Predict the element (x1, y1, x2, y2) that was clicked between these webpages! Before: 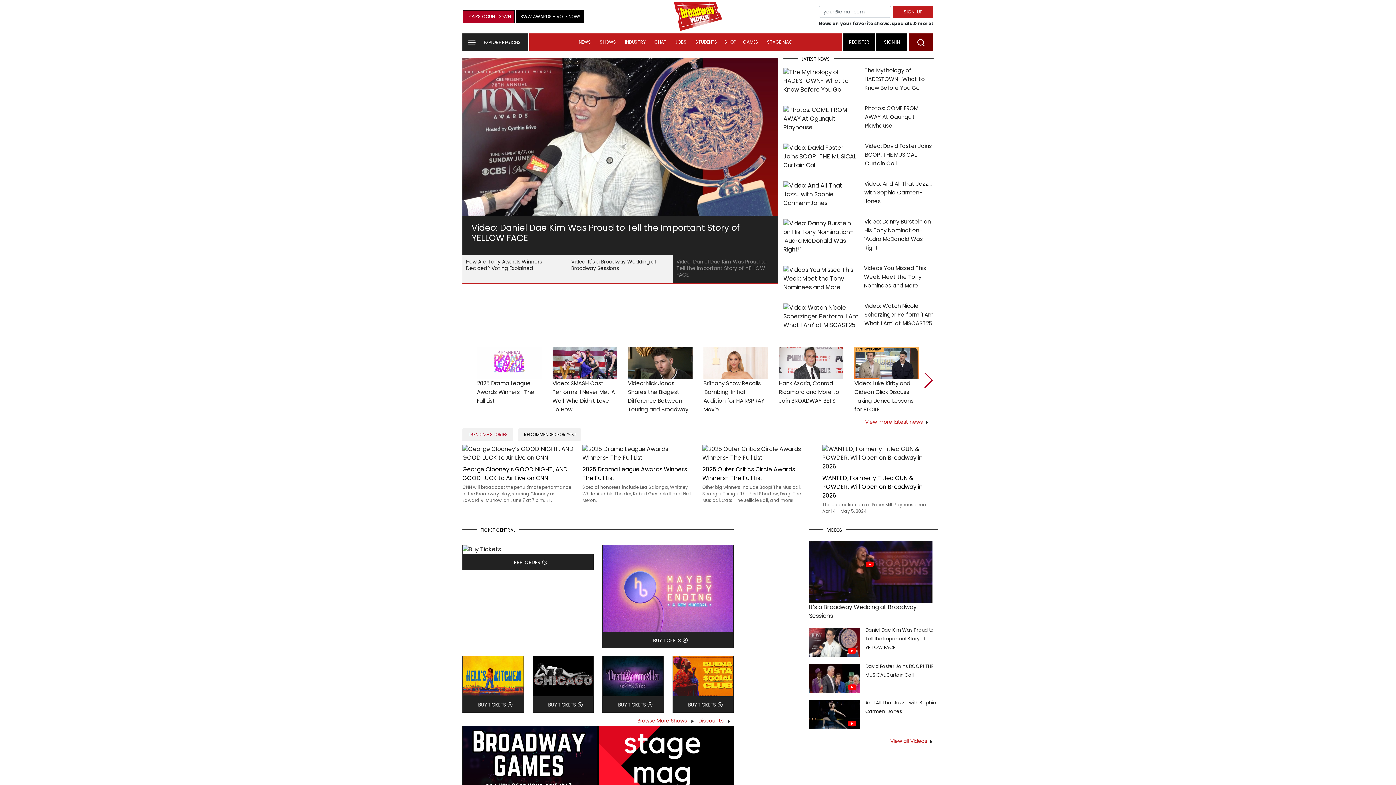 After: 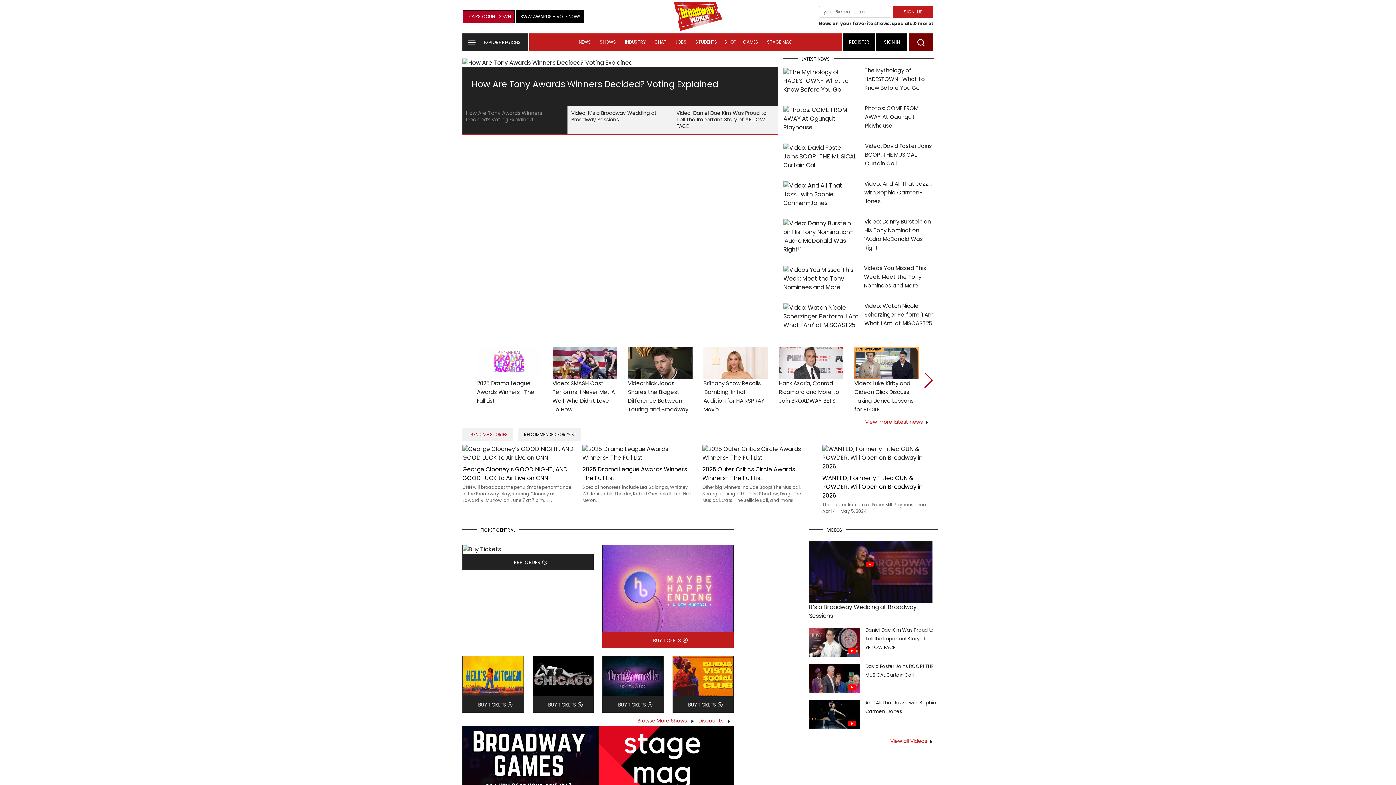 Action: label: BUY TICKETS bbox: (653, 637, 681, 644)